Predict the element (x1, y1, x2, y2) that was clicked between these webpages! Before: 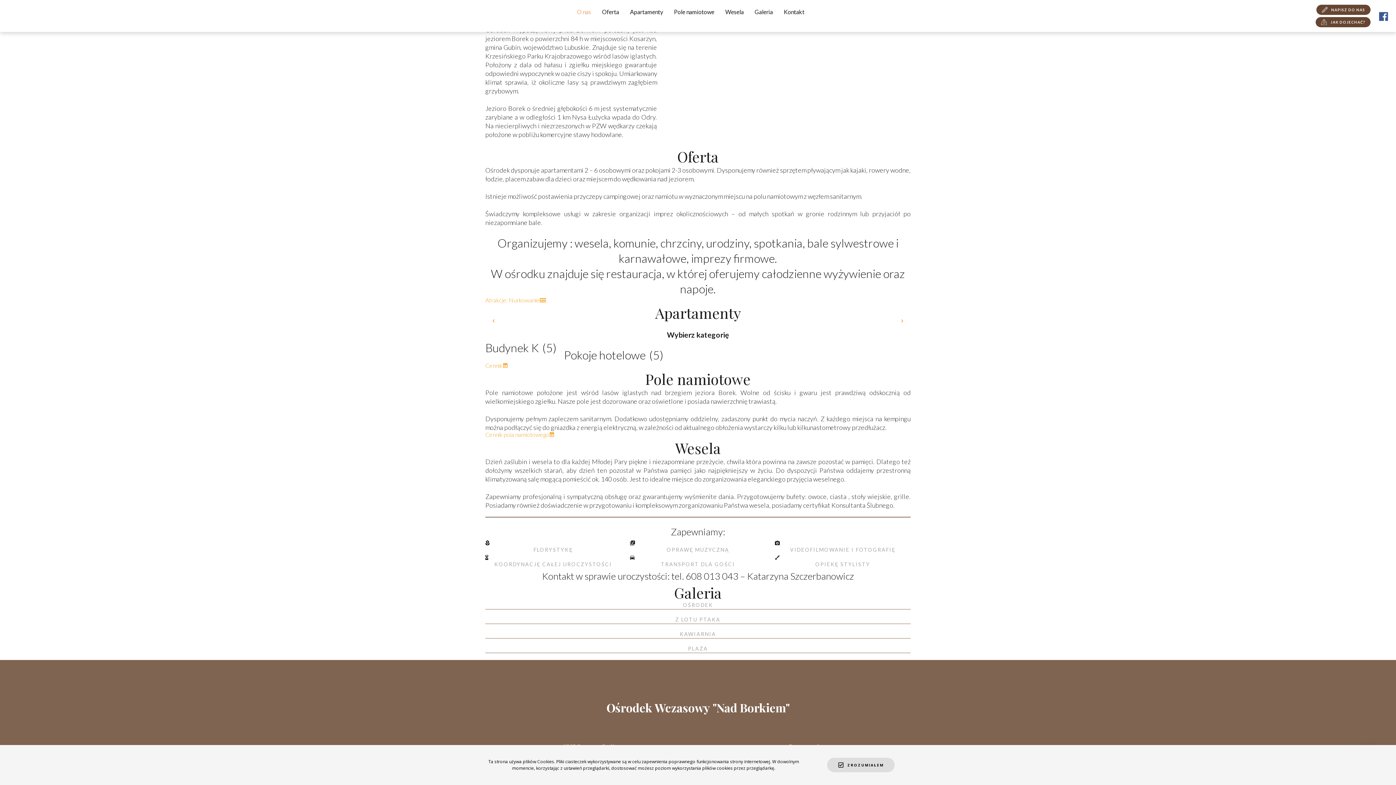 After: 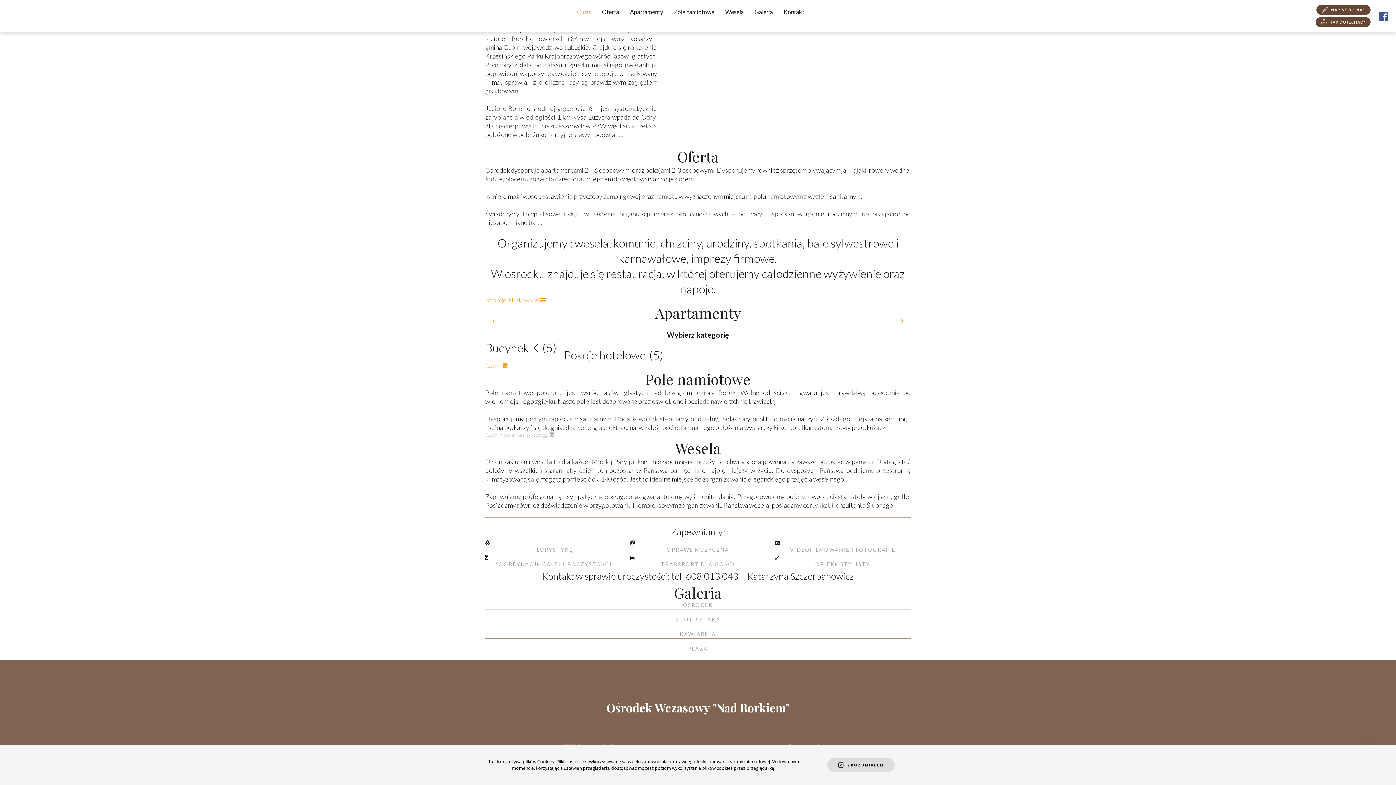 Action: bbox: (485, 432, 554, 437) label: Cennik pola namiotowego